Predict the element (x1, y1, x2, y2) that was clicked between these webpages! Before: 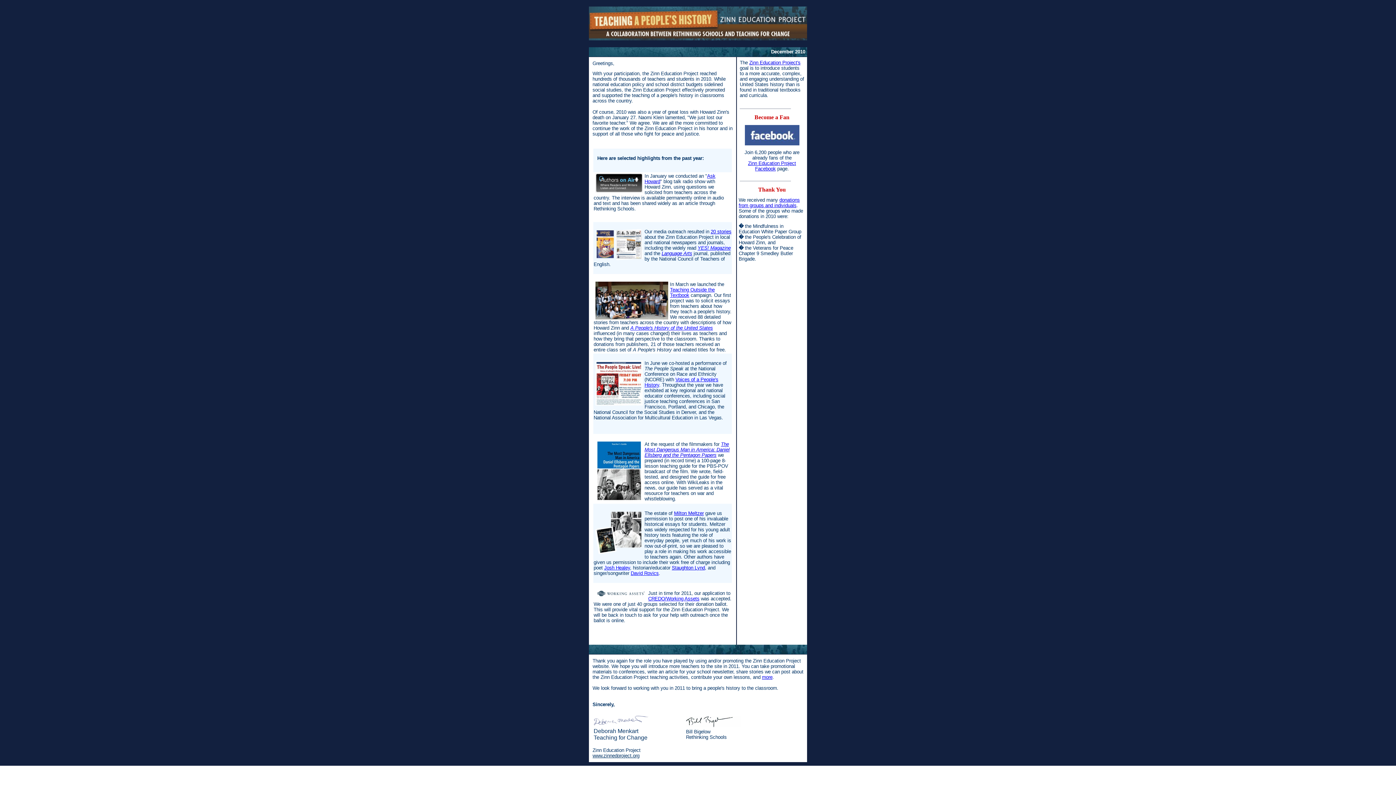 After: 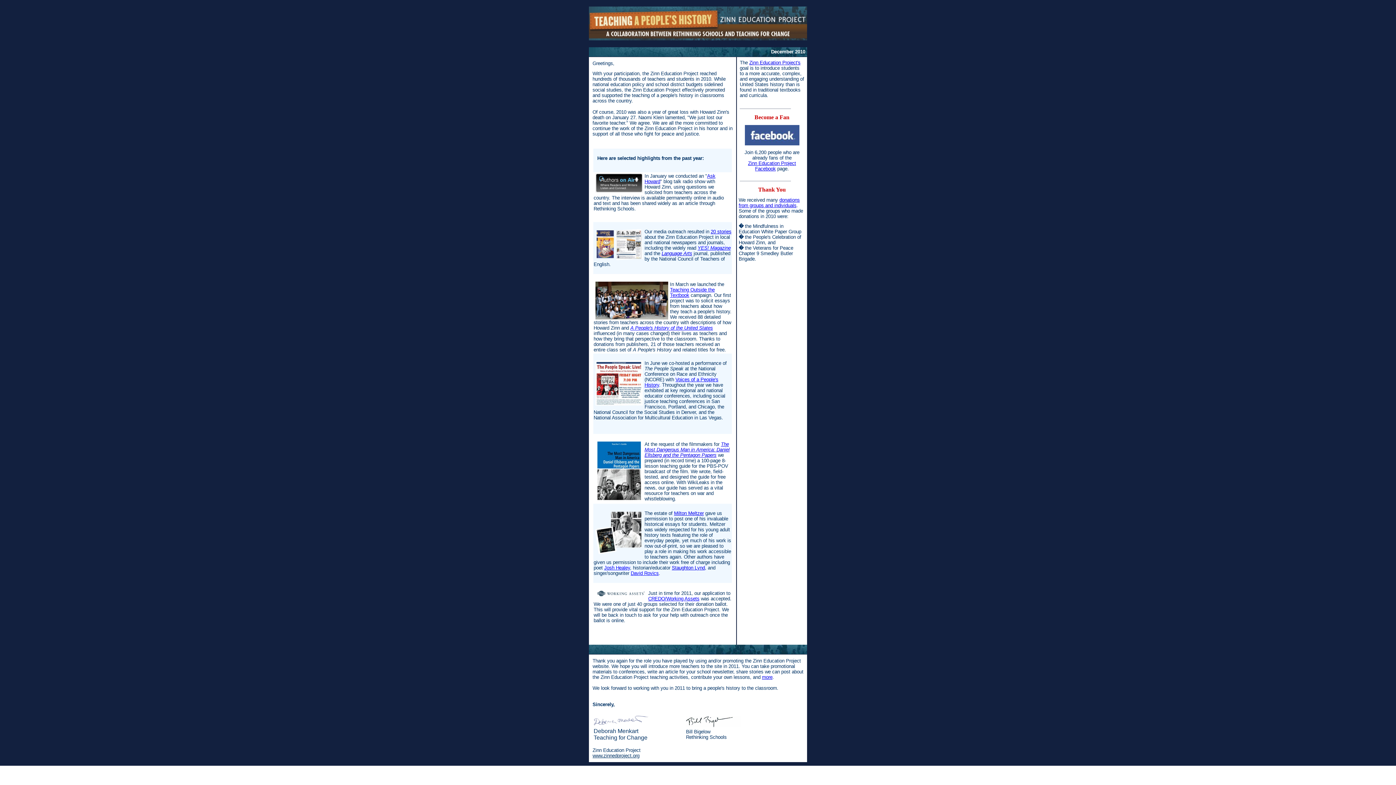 Action: bbox: (644, 441, 729, 458) label: The Most Dangerous Man in America: Daniel Ellsberg and the Pentagon Papers